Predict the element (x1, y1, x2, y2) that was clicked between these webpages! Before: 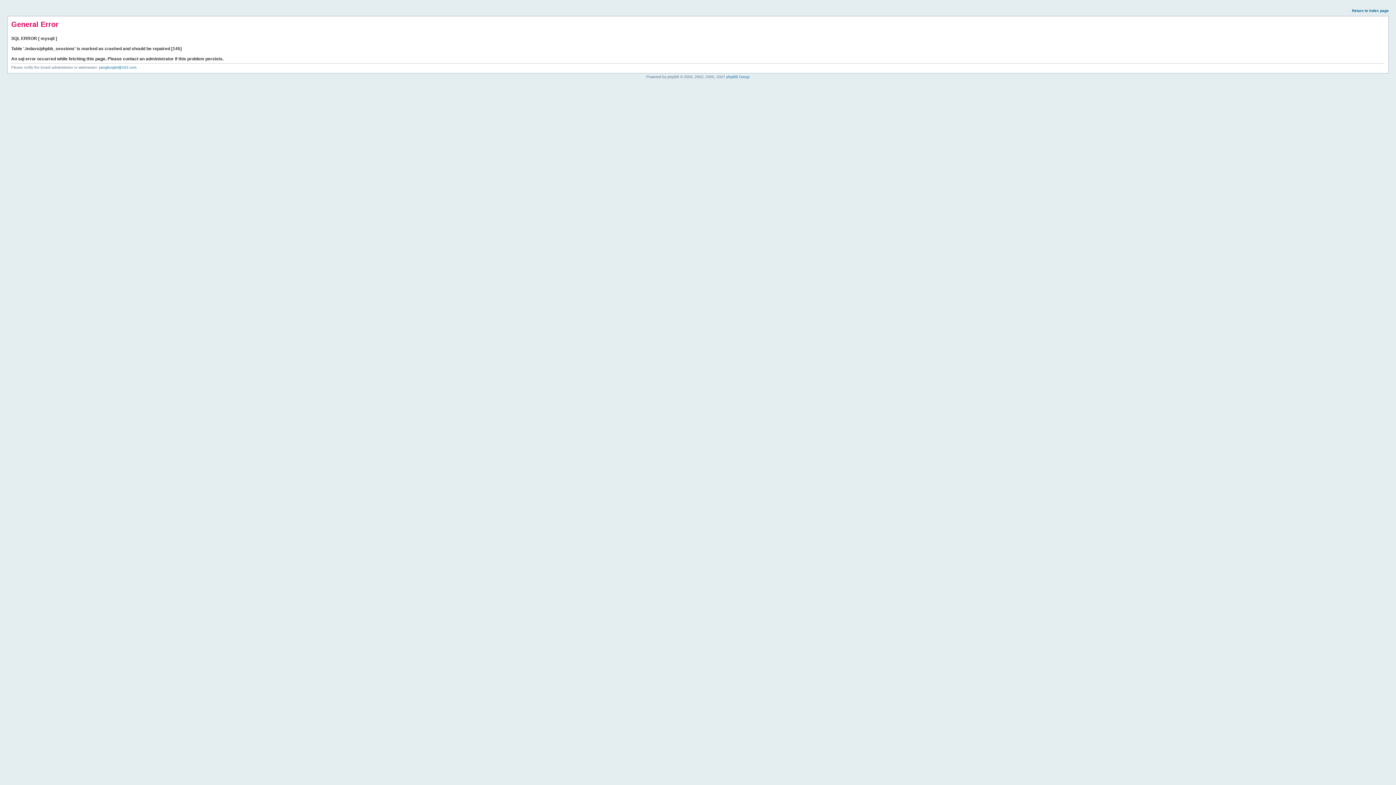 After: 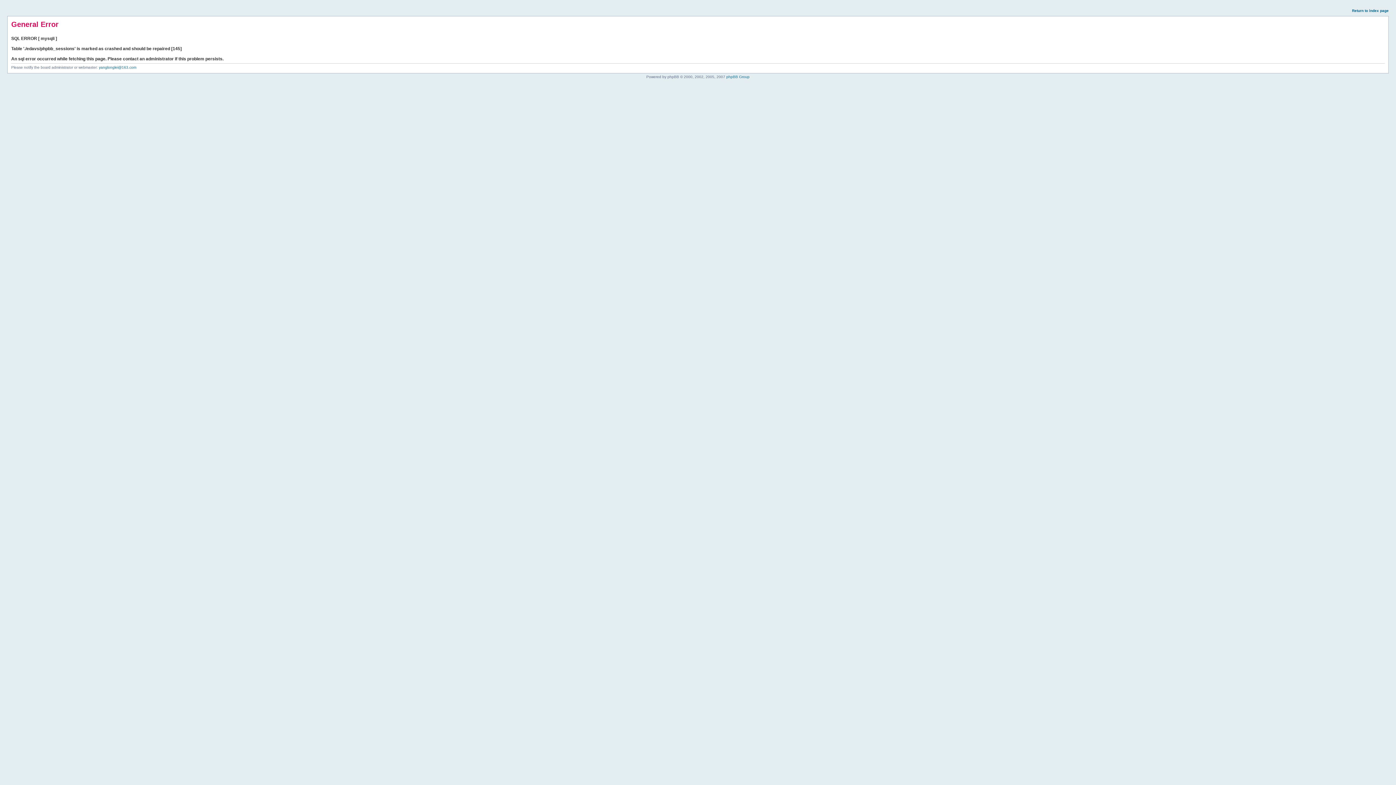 Action: bbox: (1352, 8, 1389, 12) label: Return to index page